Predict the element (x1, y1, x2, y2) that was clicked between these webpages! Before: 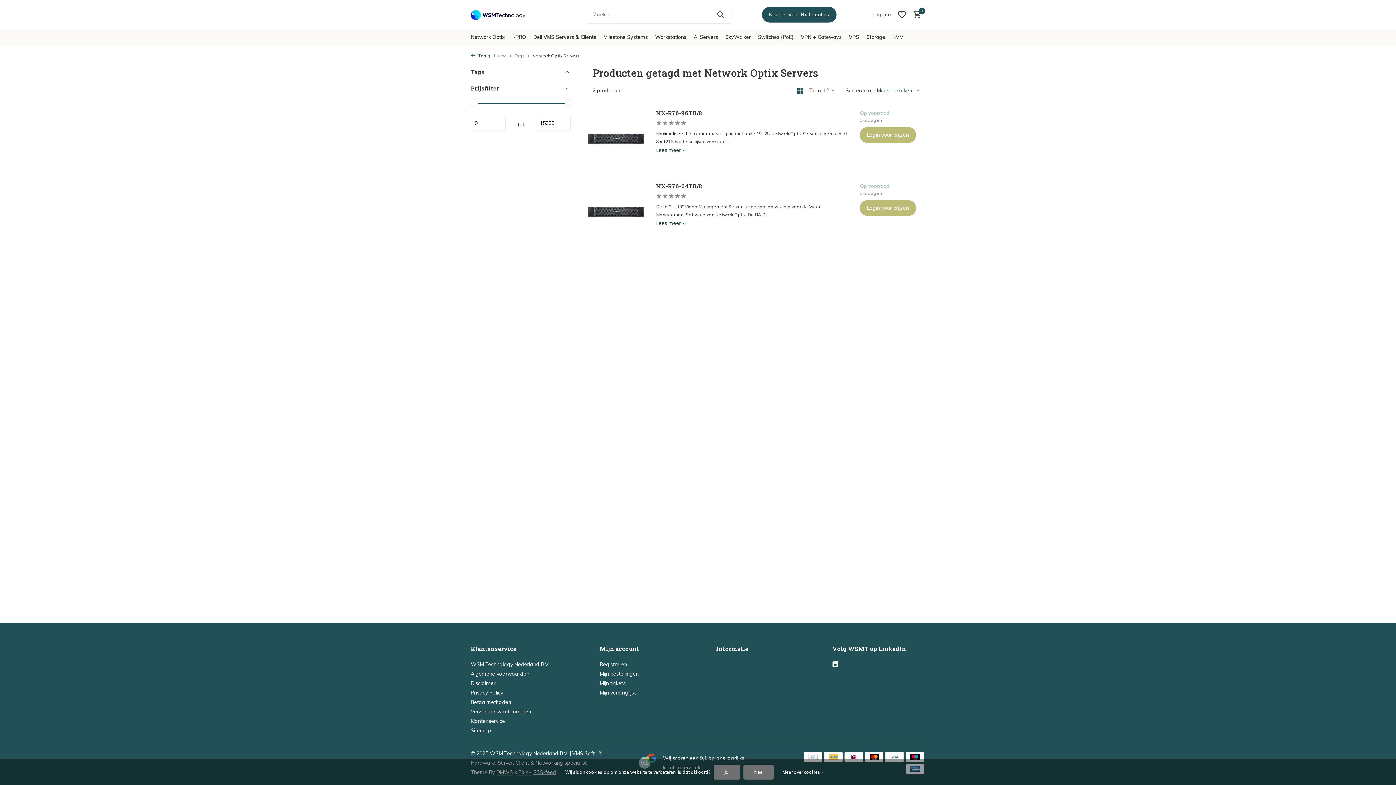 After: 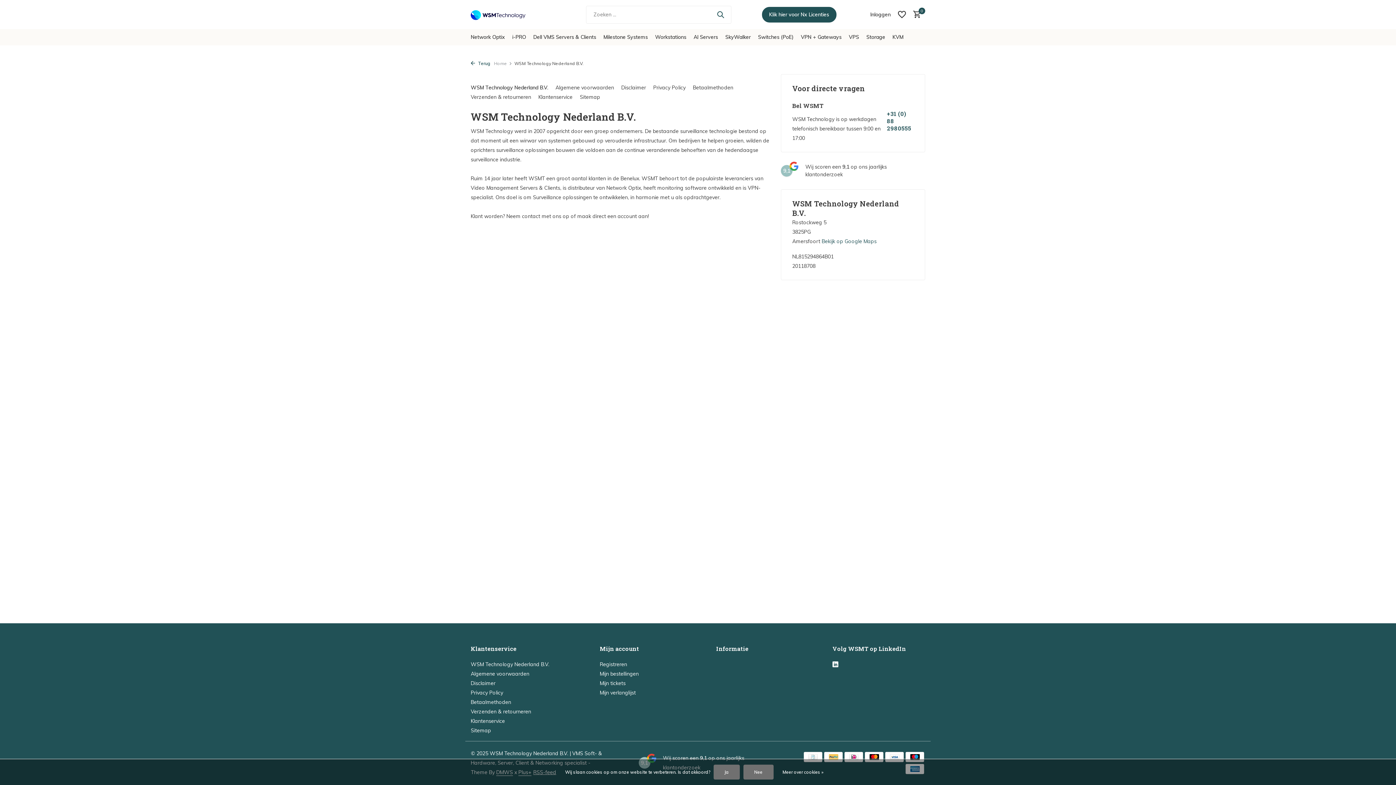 Action: bbox: (470, 661, 549, 668) label: WSM Technology Nederland B.V.